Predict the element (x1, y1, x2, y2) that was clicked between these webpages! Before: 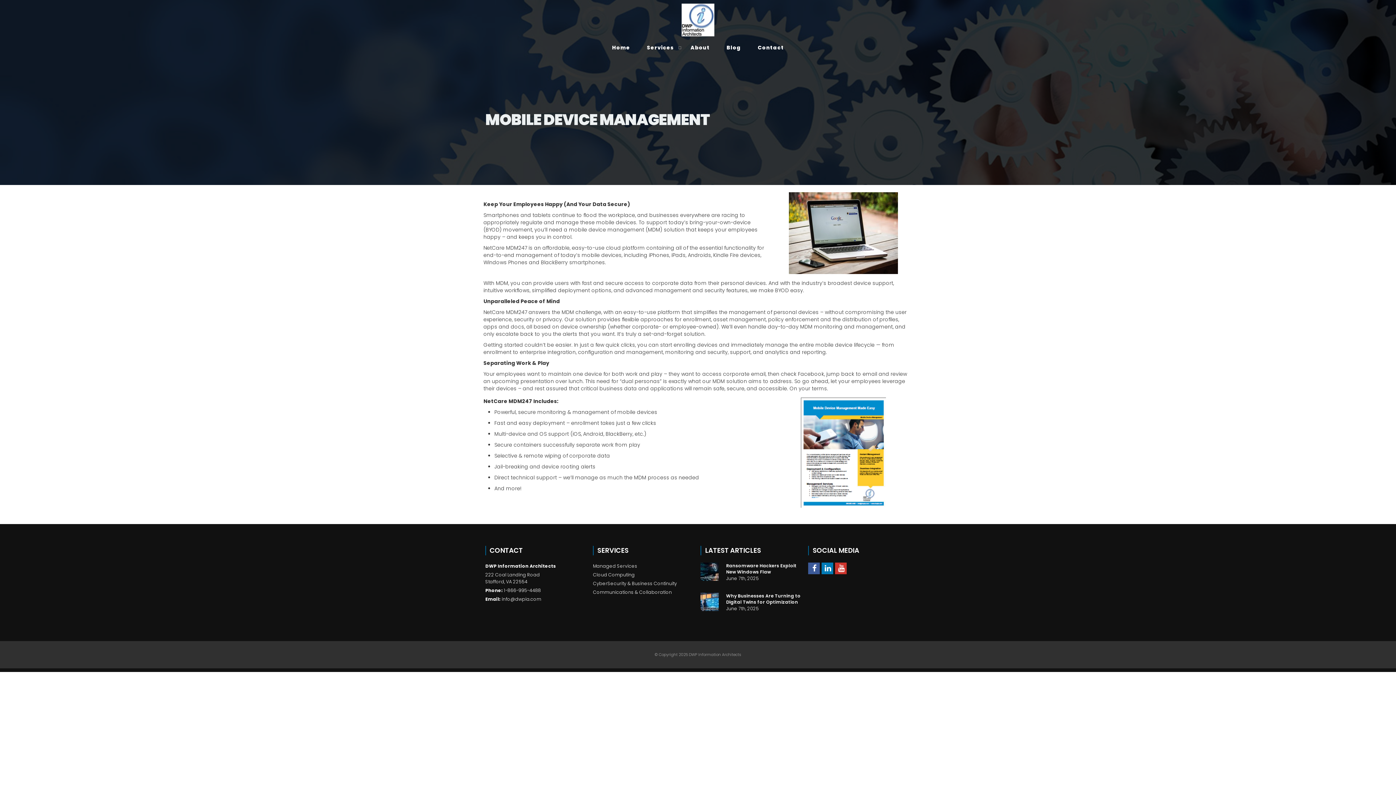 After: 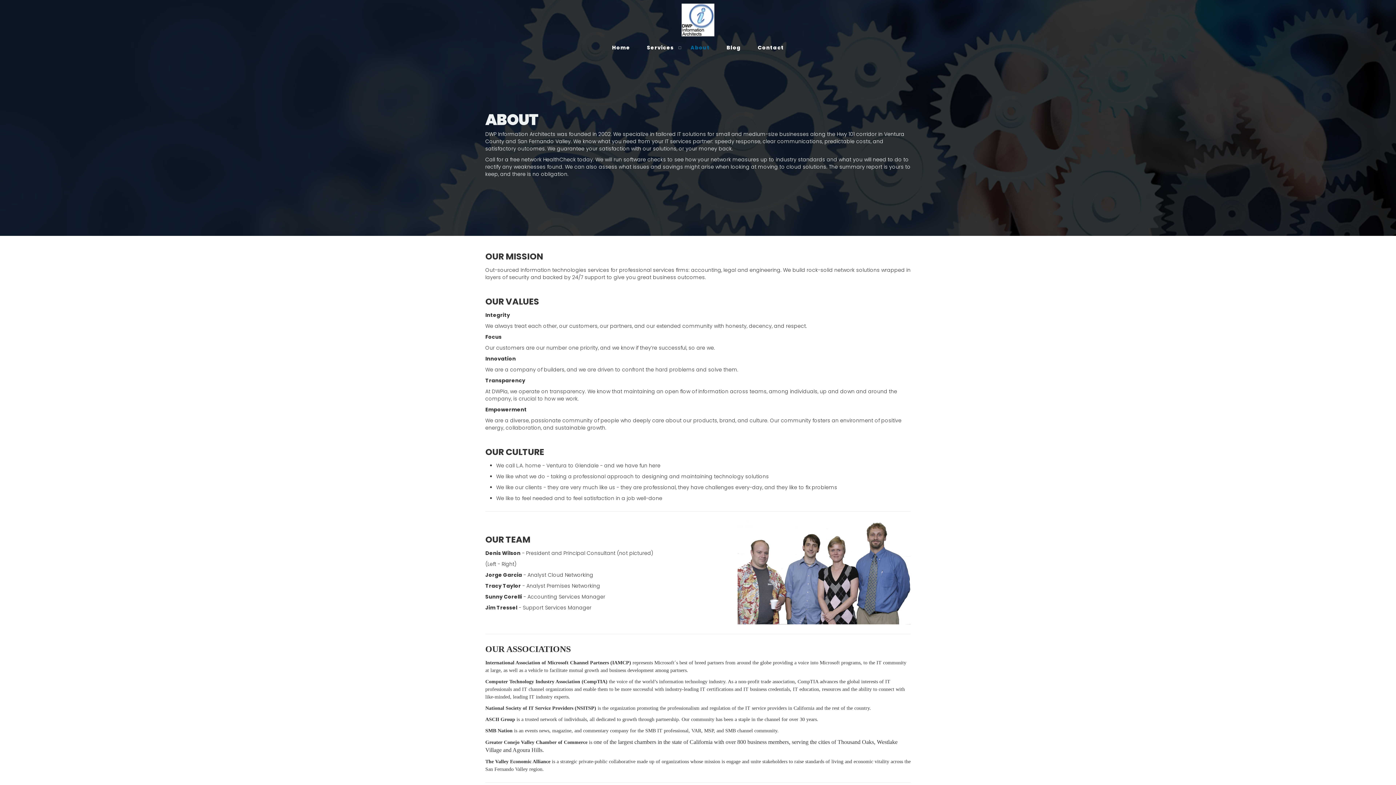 Action: bbox: (683, 40, 717, 55) label: About